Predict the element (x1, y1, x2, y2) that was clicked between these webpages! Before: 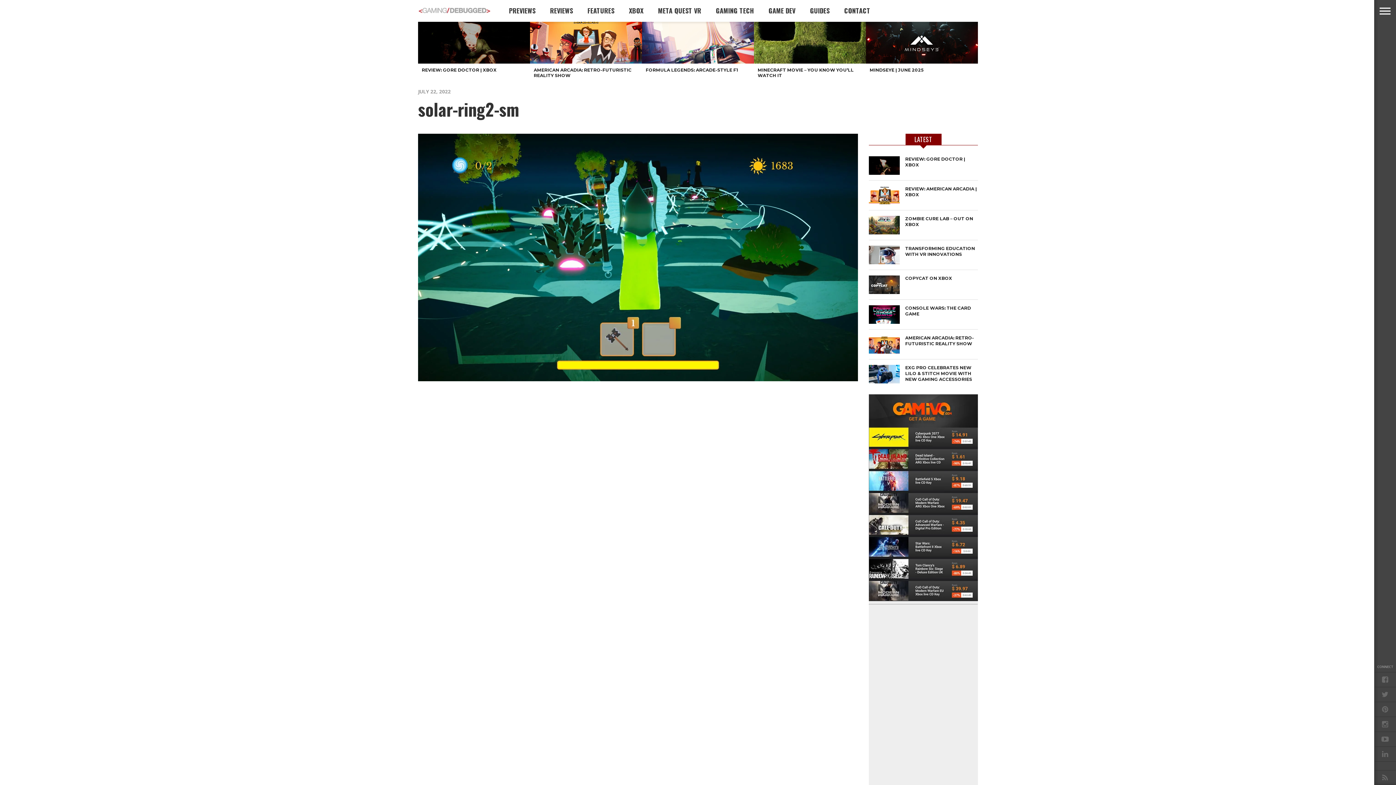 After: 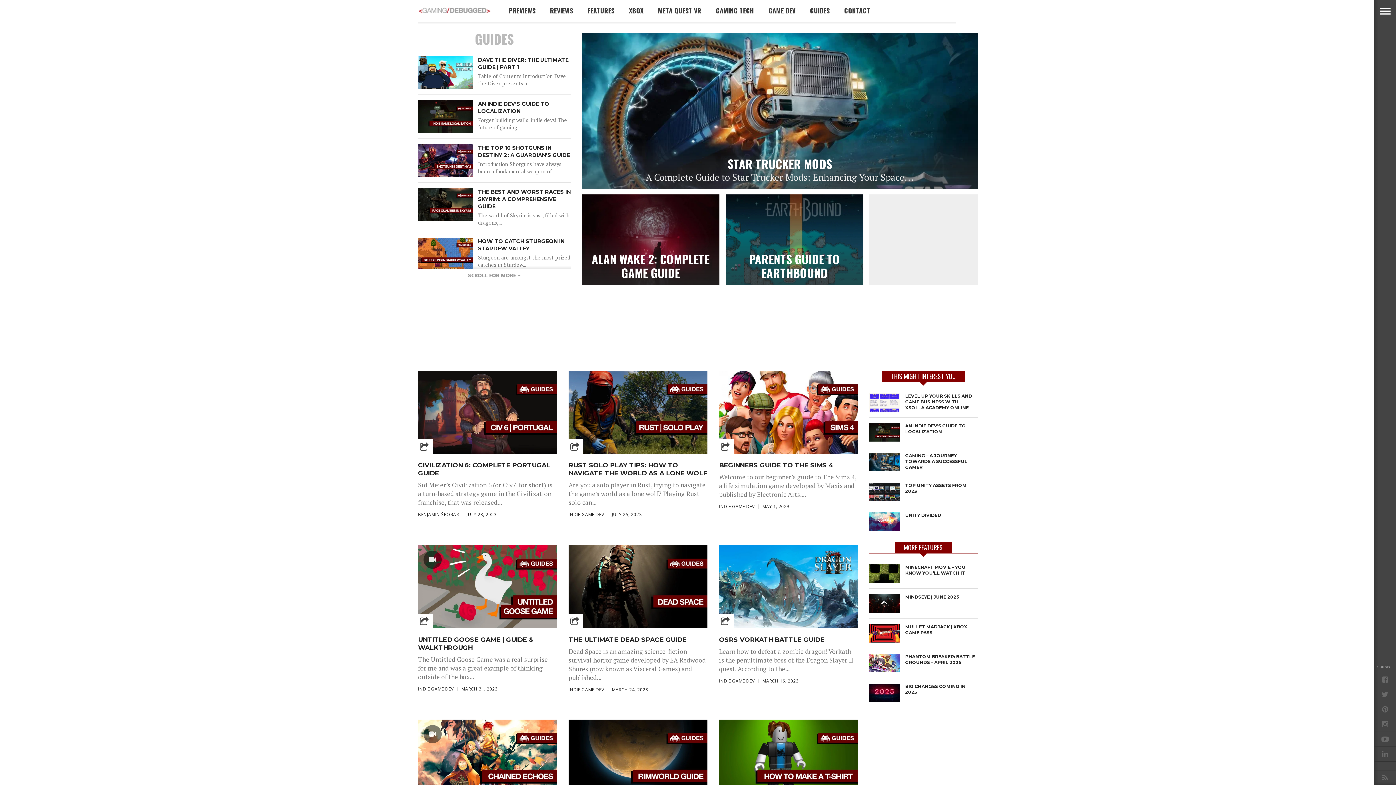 Action: label: GUIDES bbox: (802, 0, 837, 21)